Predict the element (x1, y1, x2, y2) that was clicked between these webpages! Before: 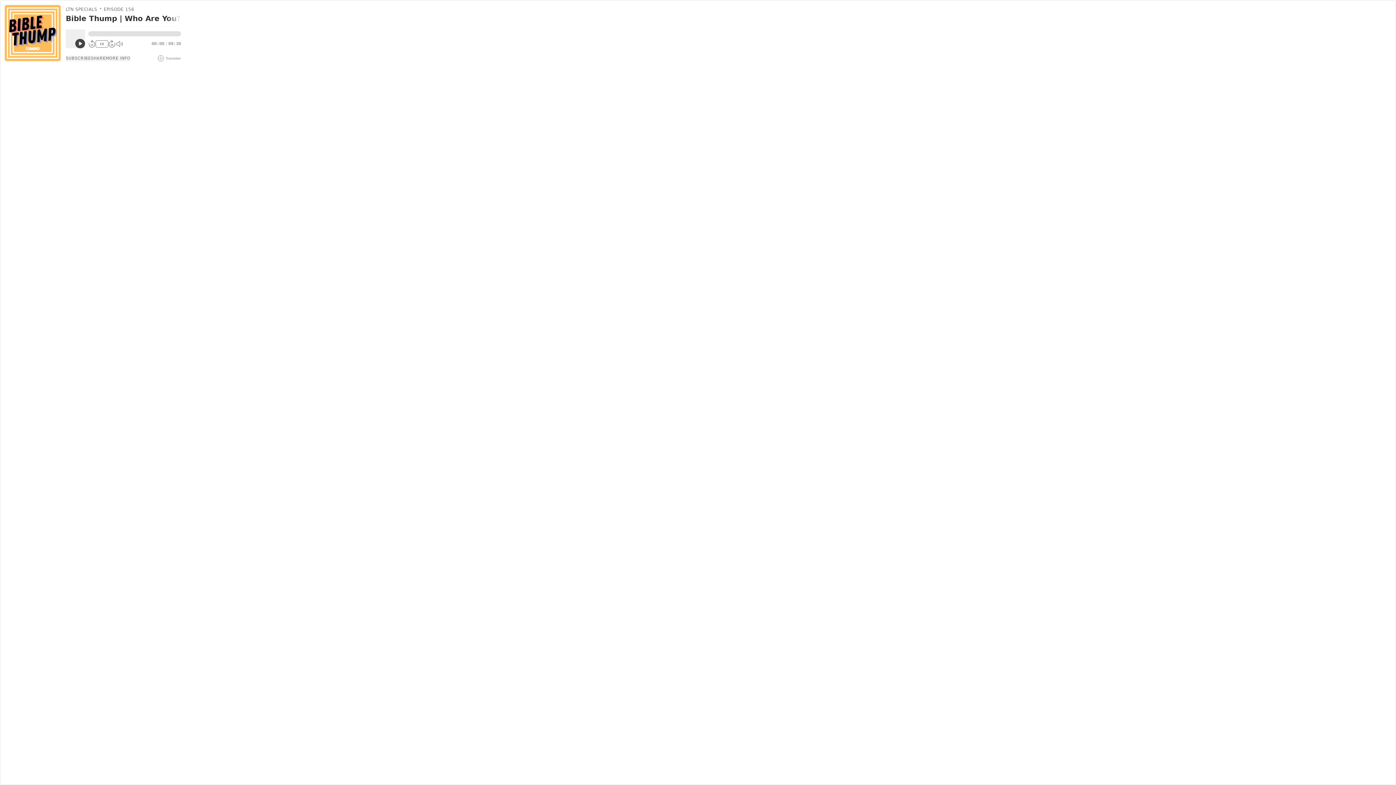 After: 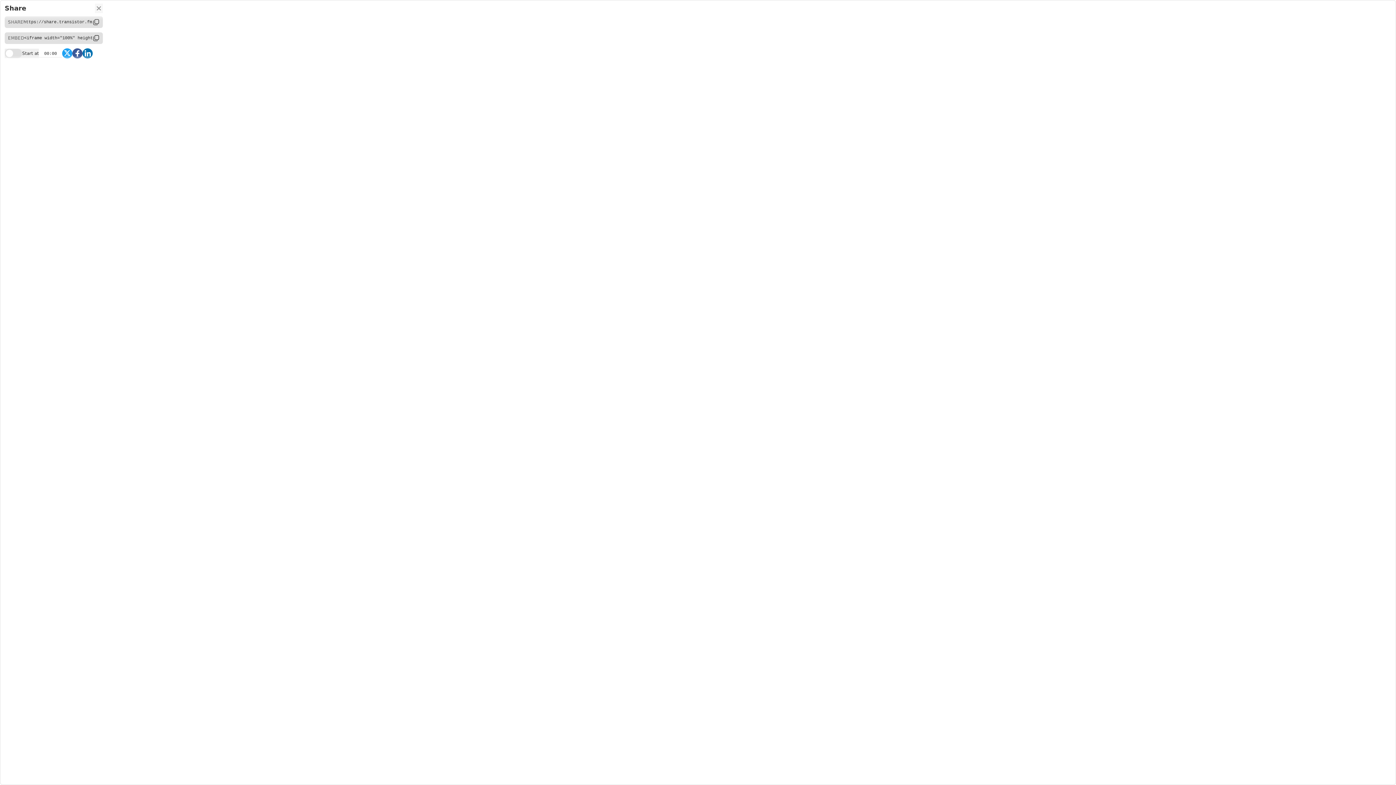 Action: label: SHARE bbox: (90, 55, 105, 61)